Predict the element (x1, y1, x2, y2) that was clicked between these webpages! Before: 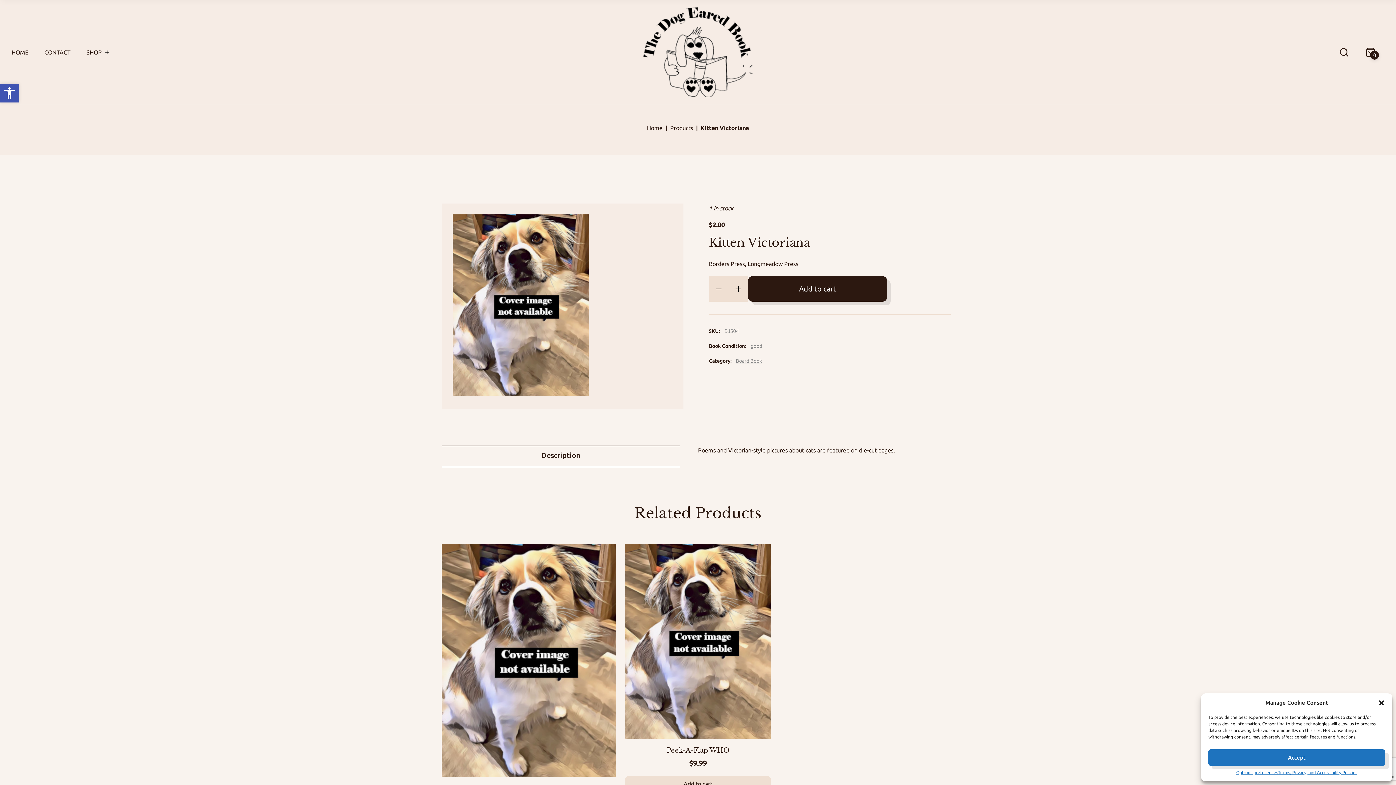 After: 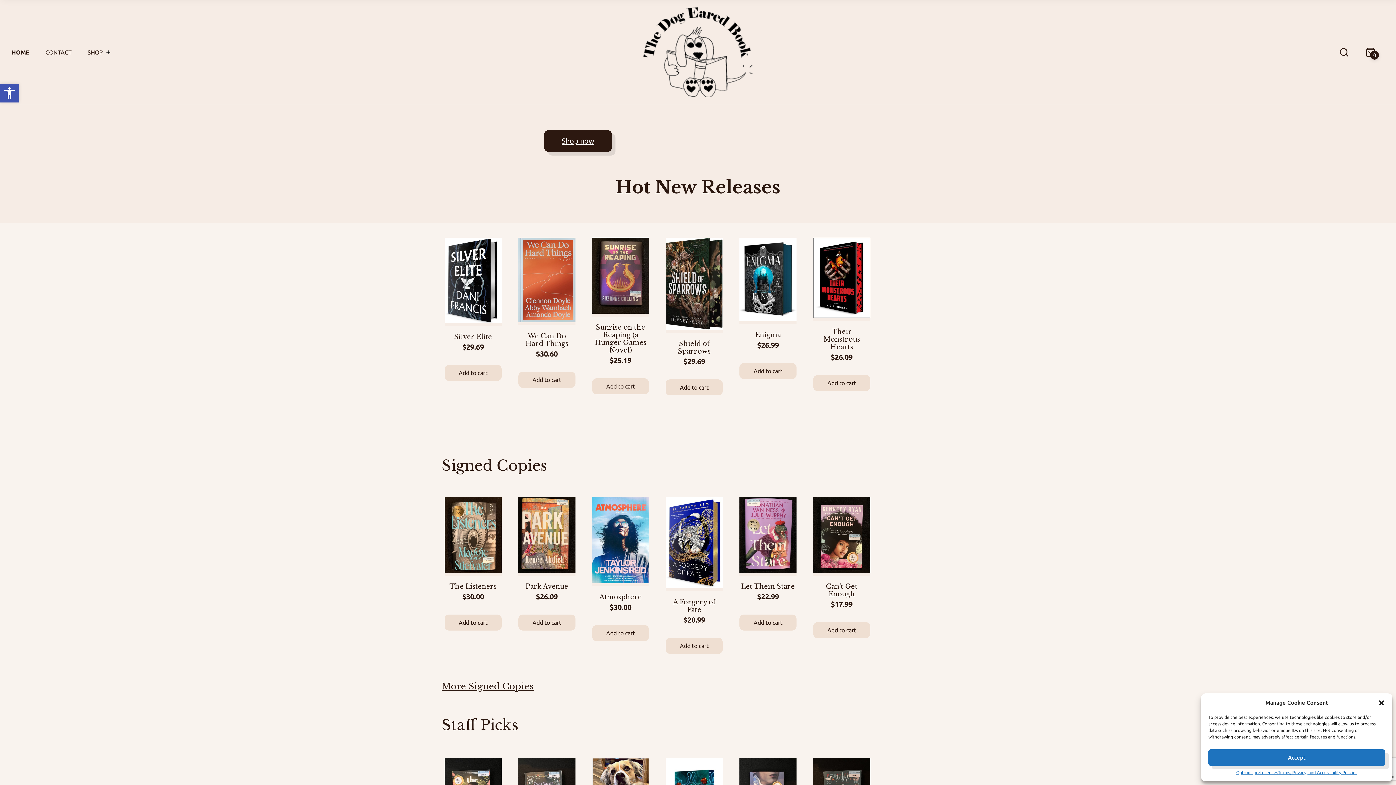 Action: bbox: (10, 44, 29, 60) label: HOME